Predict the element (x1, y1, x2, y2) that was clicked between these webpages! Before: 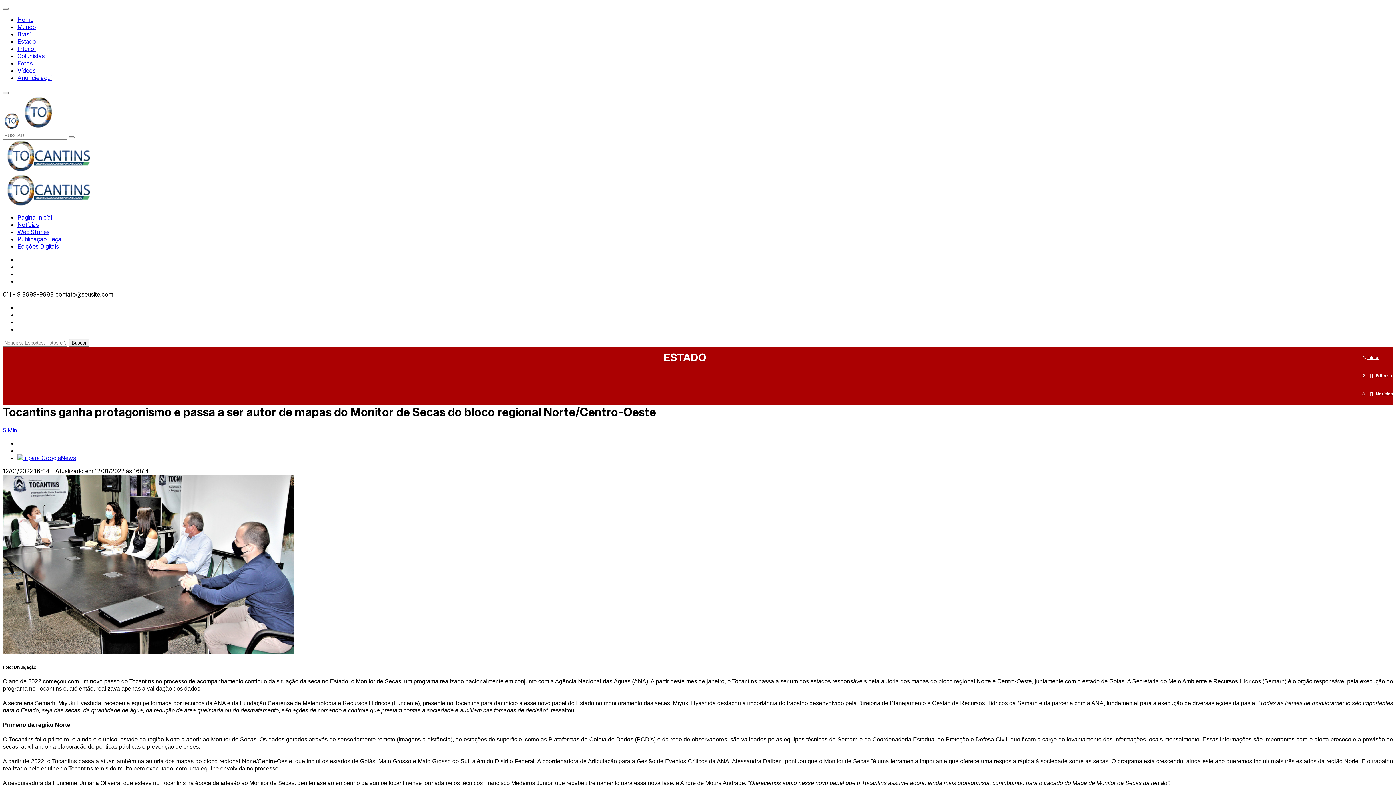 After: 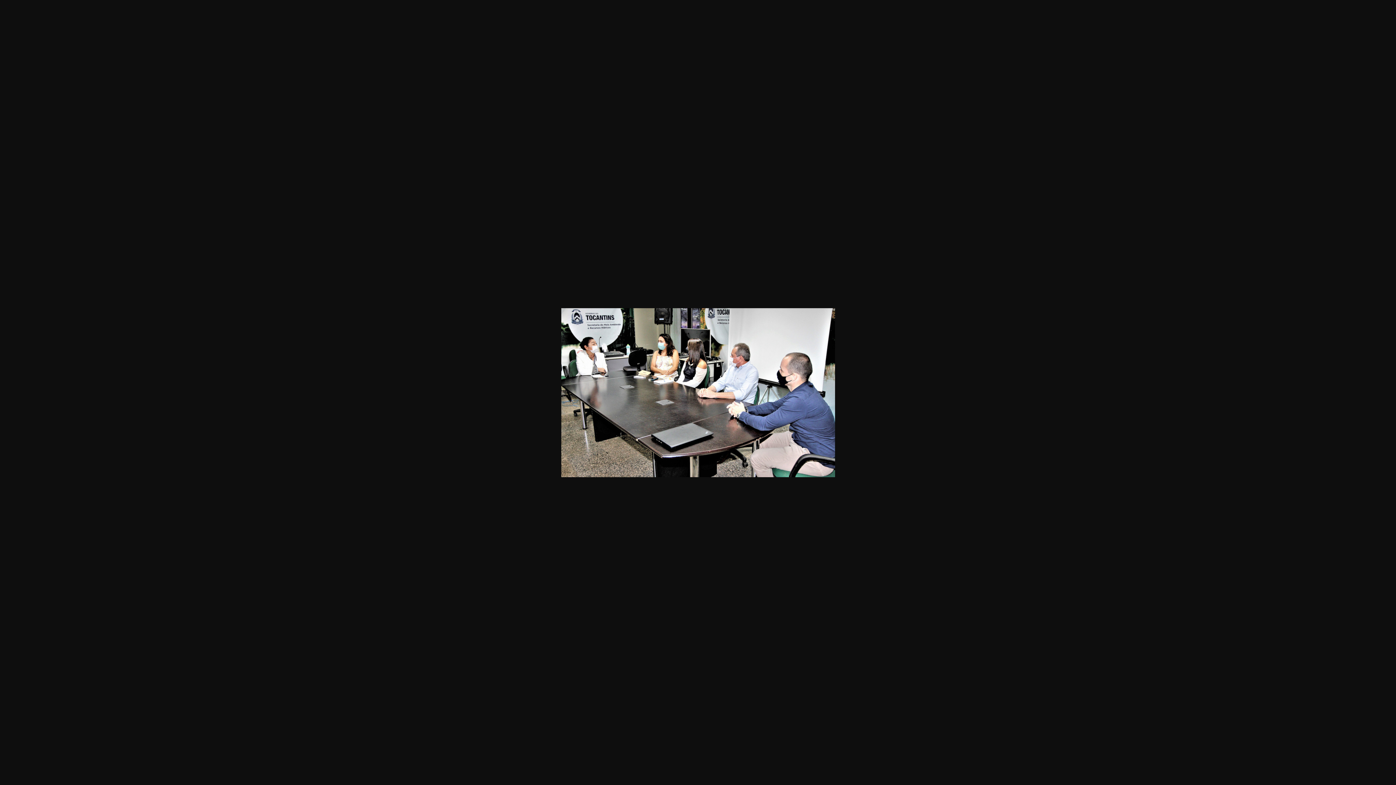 Action: bbox: (2, 649, 293, 655)